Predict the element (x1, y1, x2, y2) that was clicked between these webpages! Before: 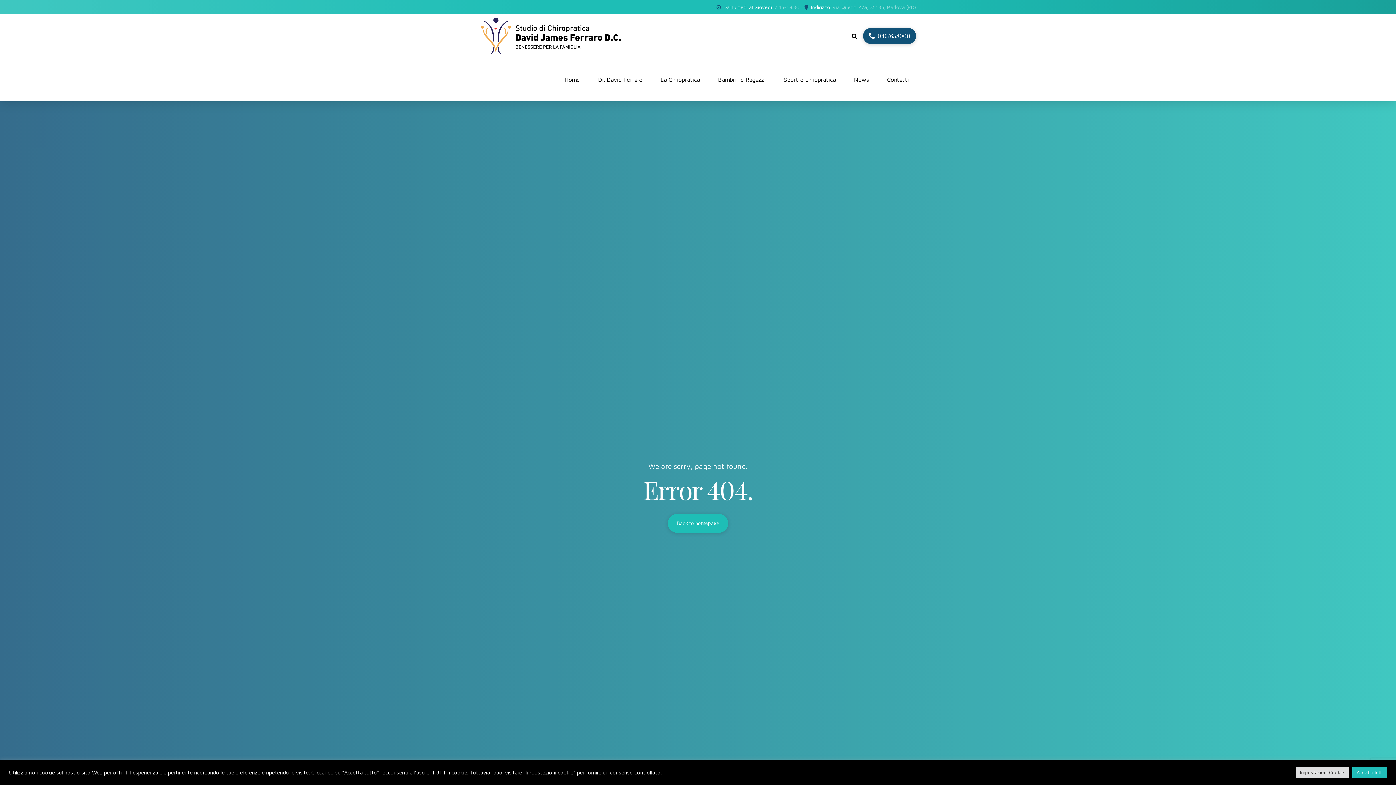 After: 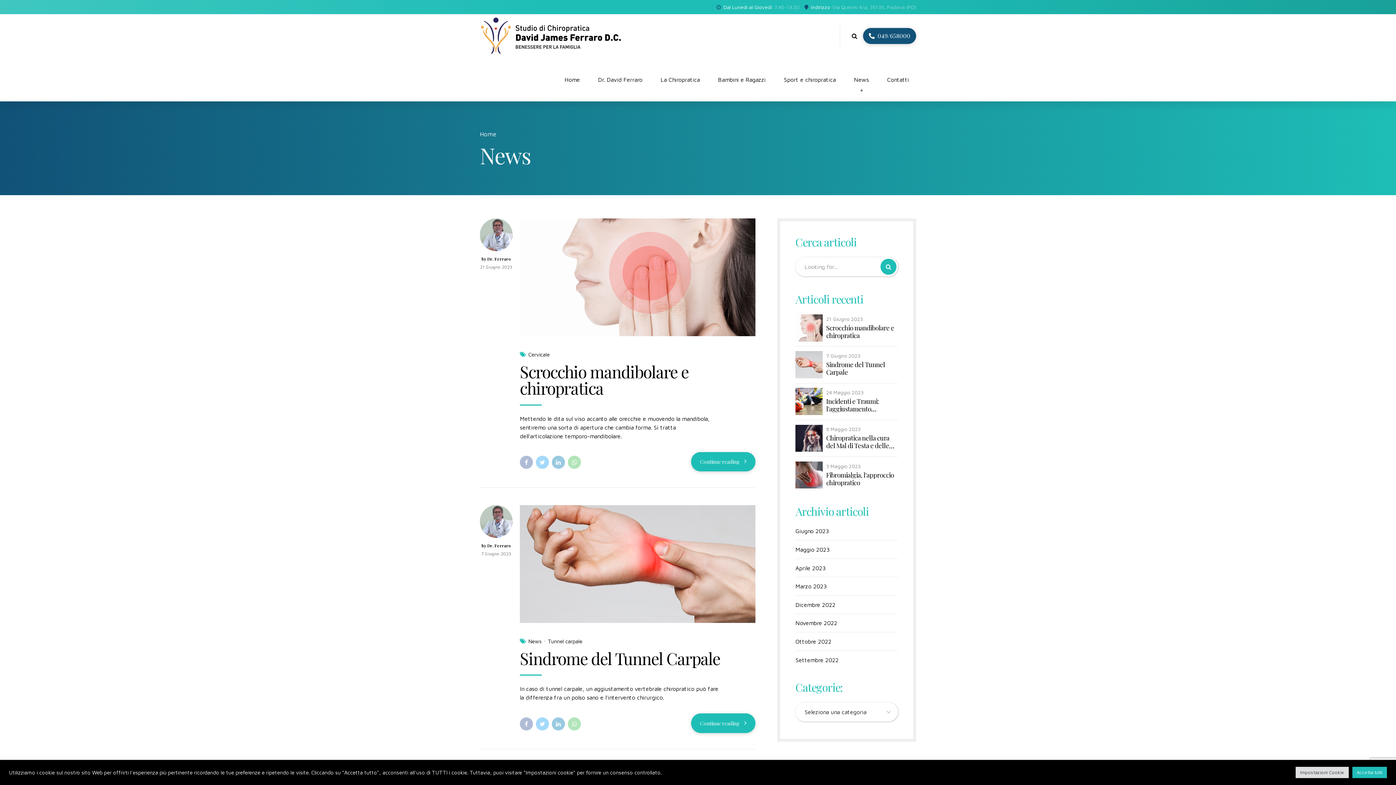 Action: label: News bbox: (846, 68, 876, 90)